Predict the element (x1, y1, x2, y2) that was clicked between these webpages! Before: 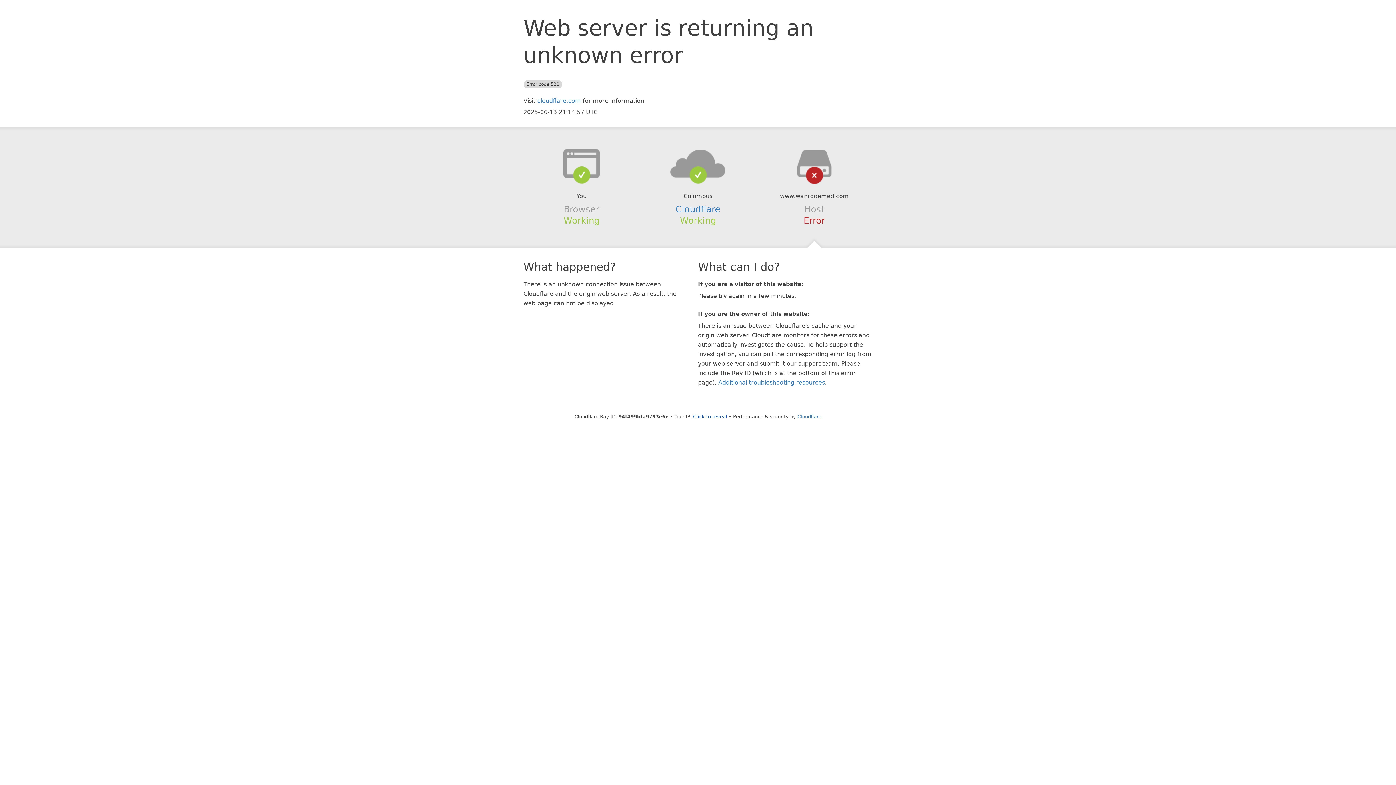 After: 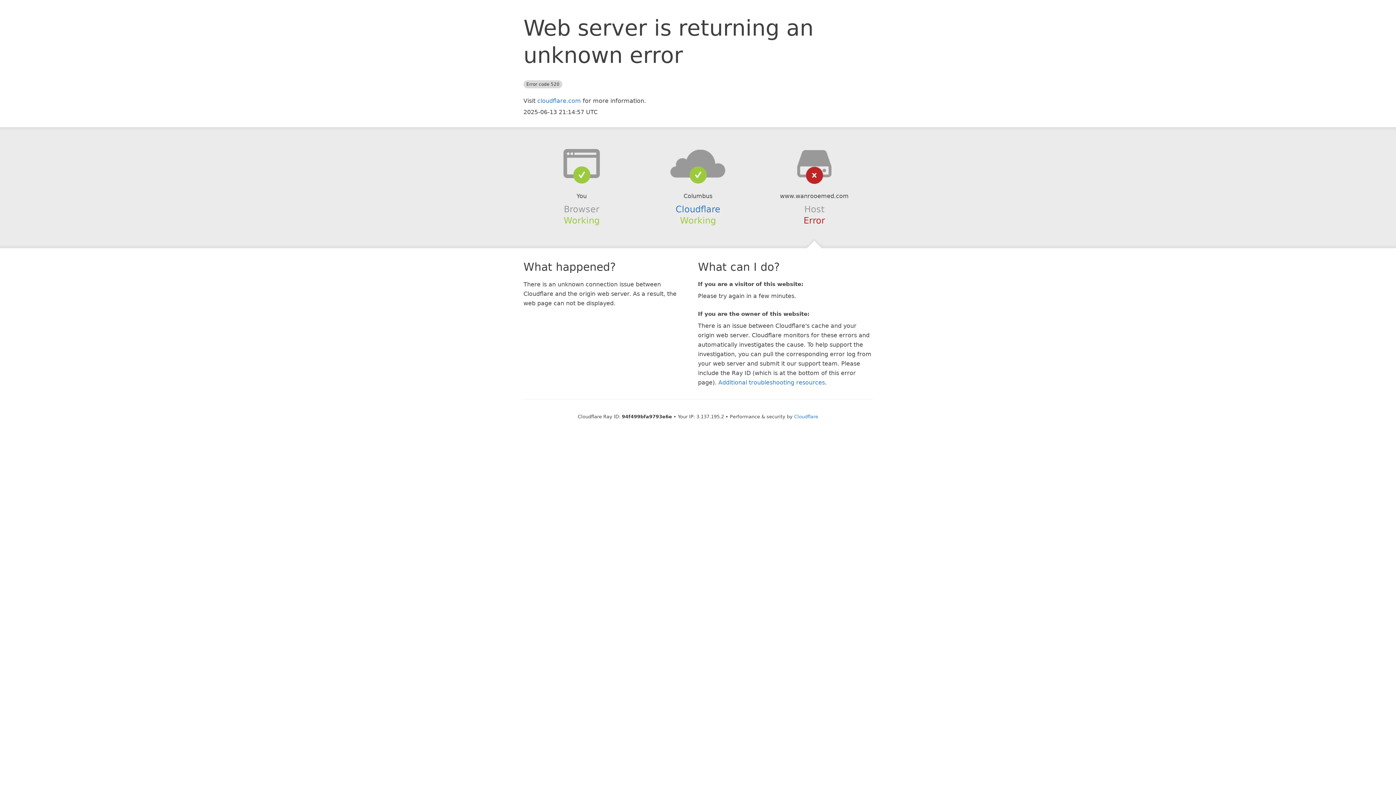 Action: label: Click to reveal bbox: (693, 414, 727, 419)